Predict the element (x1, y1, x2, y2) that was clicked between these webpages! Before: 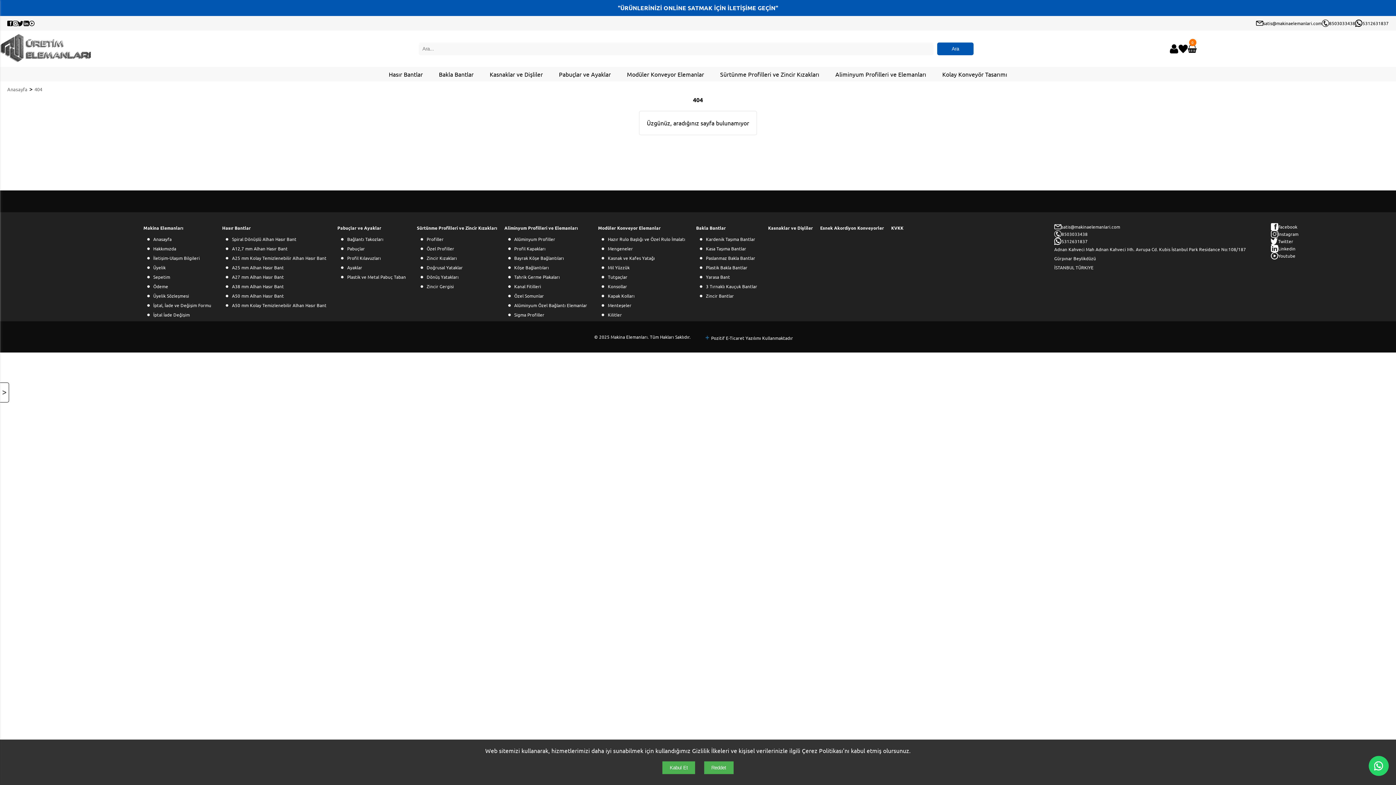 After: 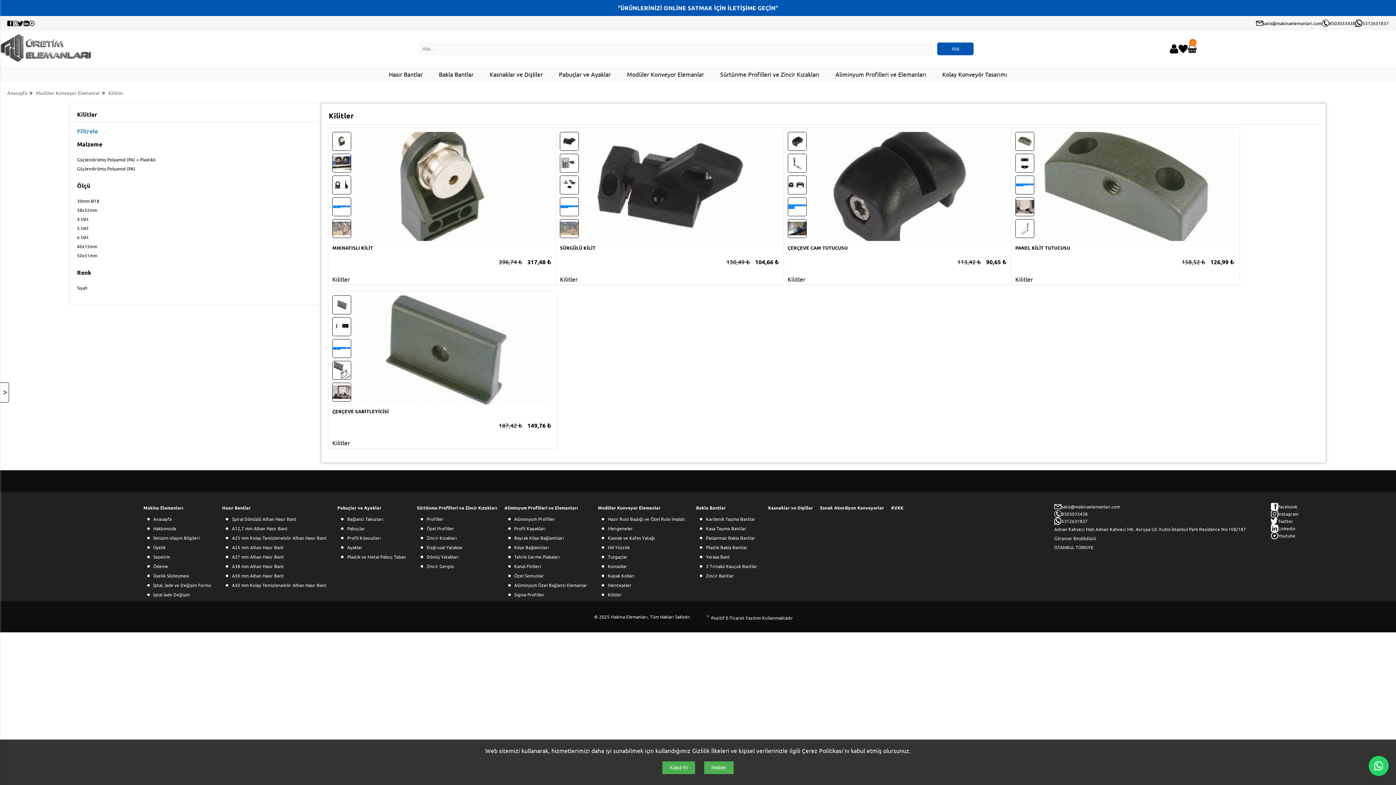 Action: bbox: (601, 312, 685, 317) label: Kilitler